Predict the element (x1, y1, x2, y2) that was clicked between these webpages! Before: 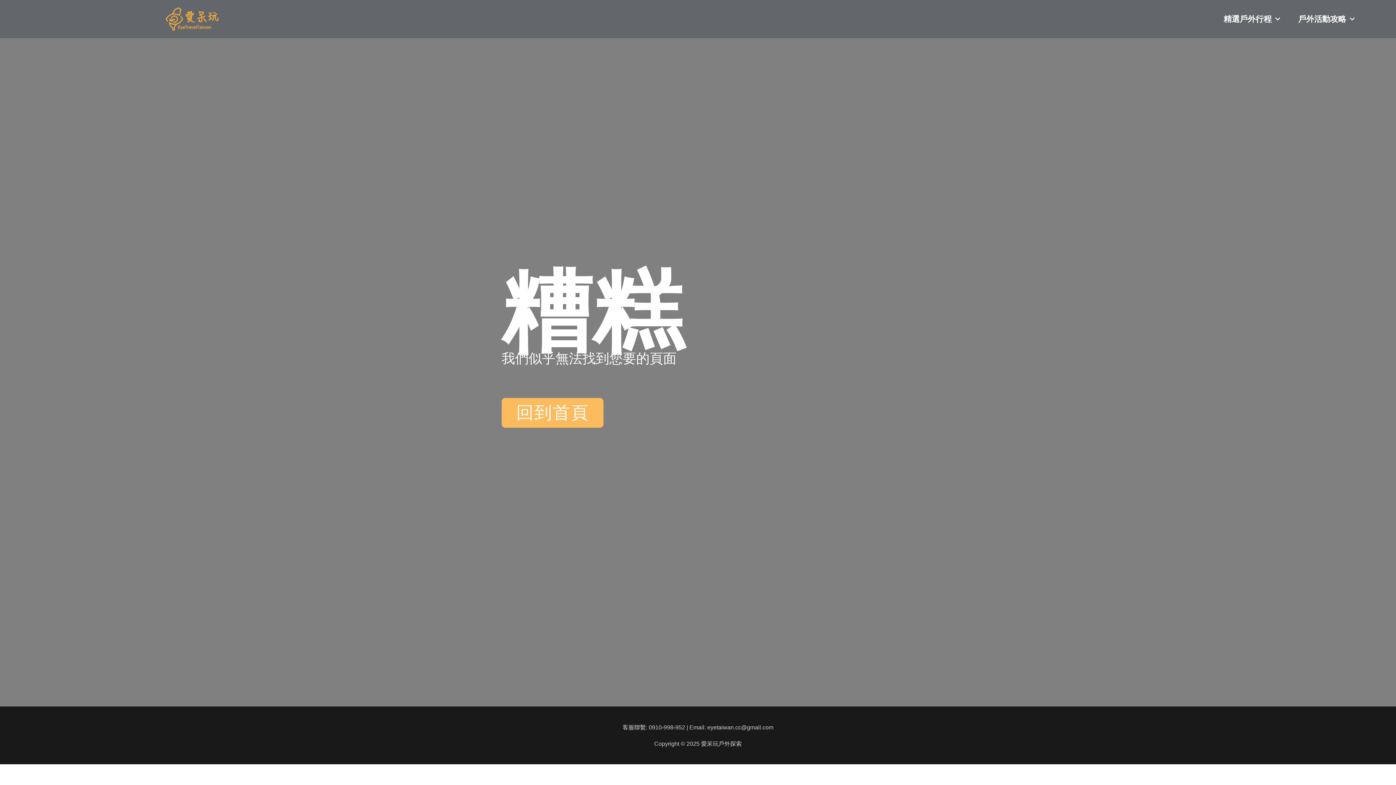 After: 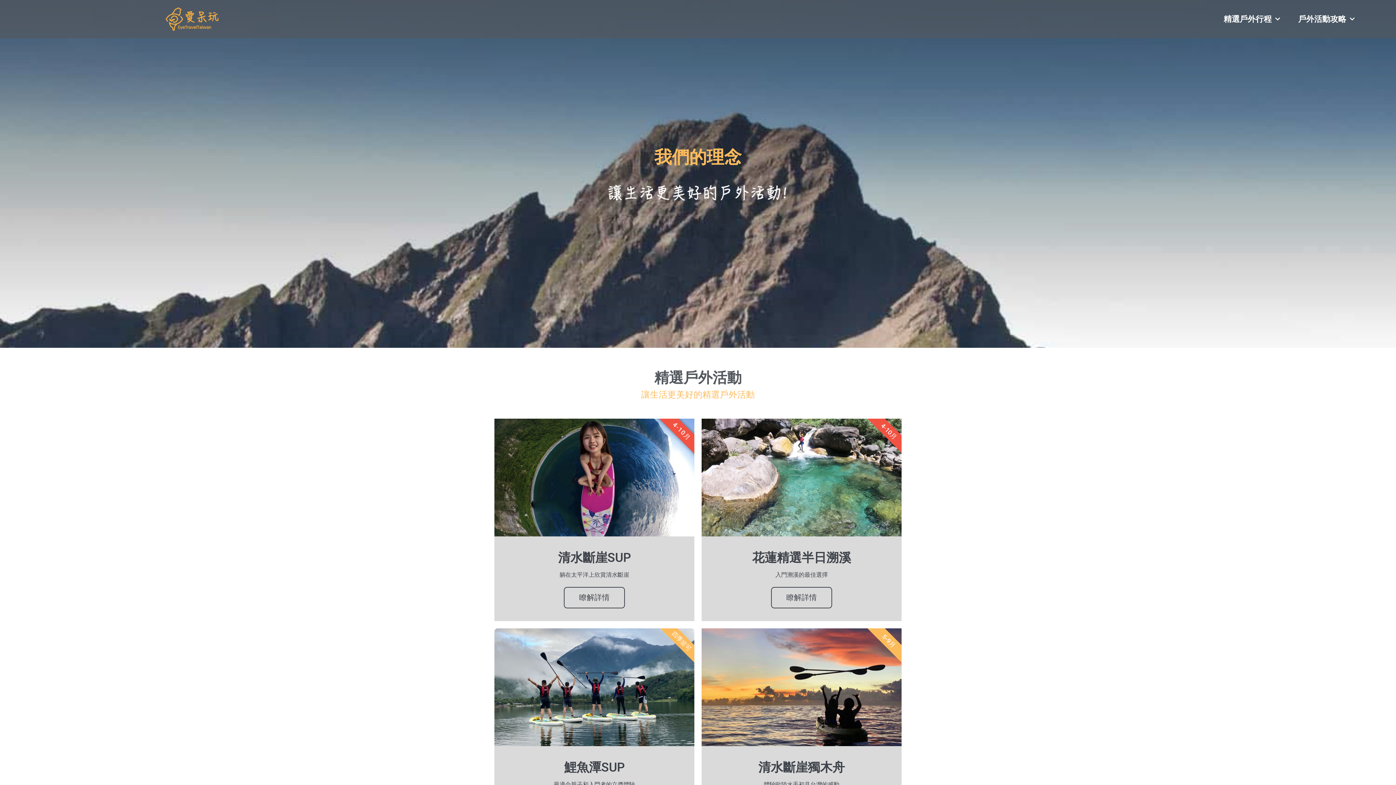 Action: bbox: (149, 3, 236, 34)